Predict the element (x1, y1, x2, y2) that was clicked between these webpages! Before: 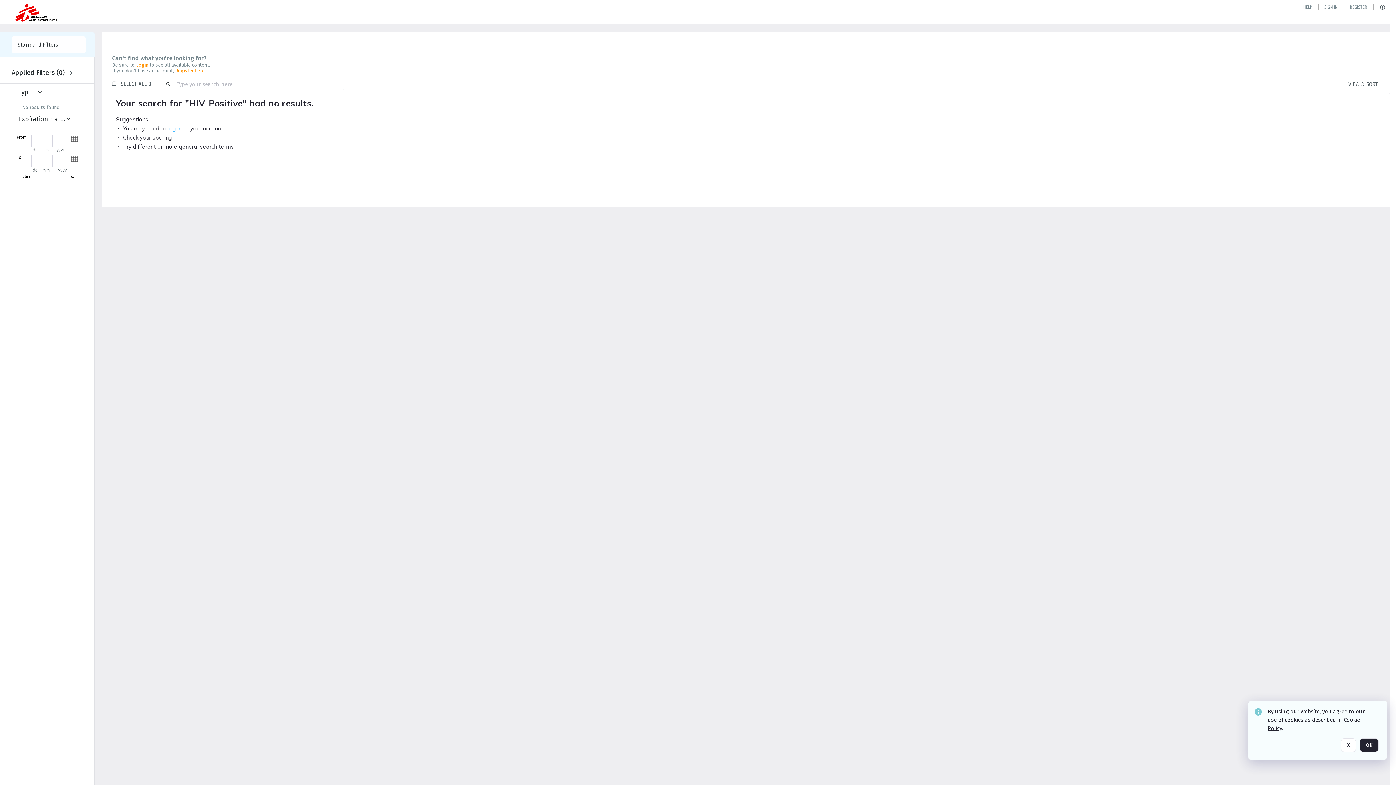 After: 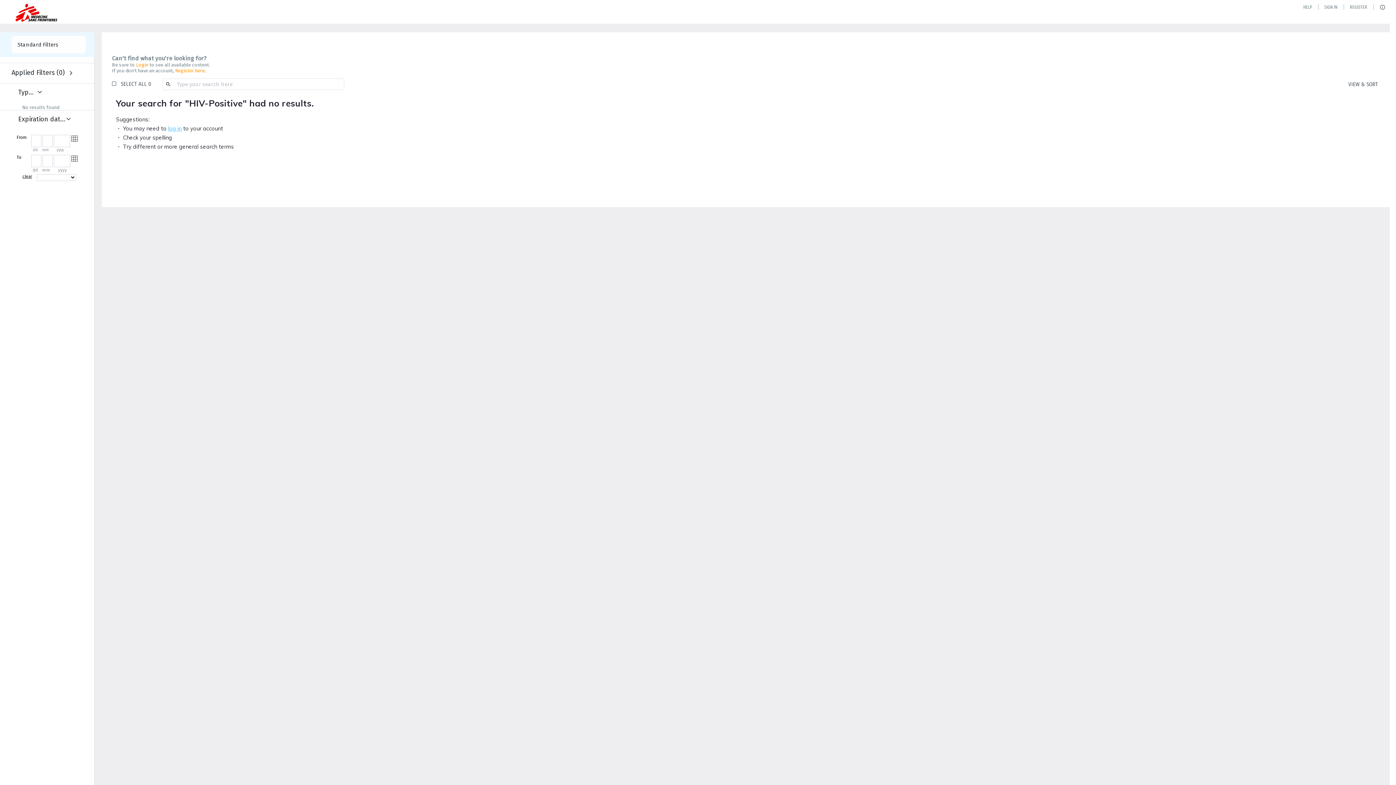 Action: label: OK bbox: (1360, 738, 1378, 752)